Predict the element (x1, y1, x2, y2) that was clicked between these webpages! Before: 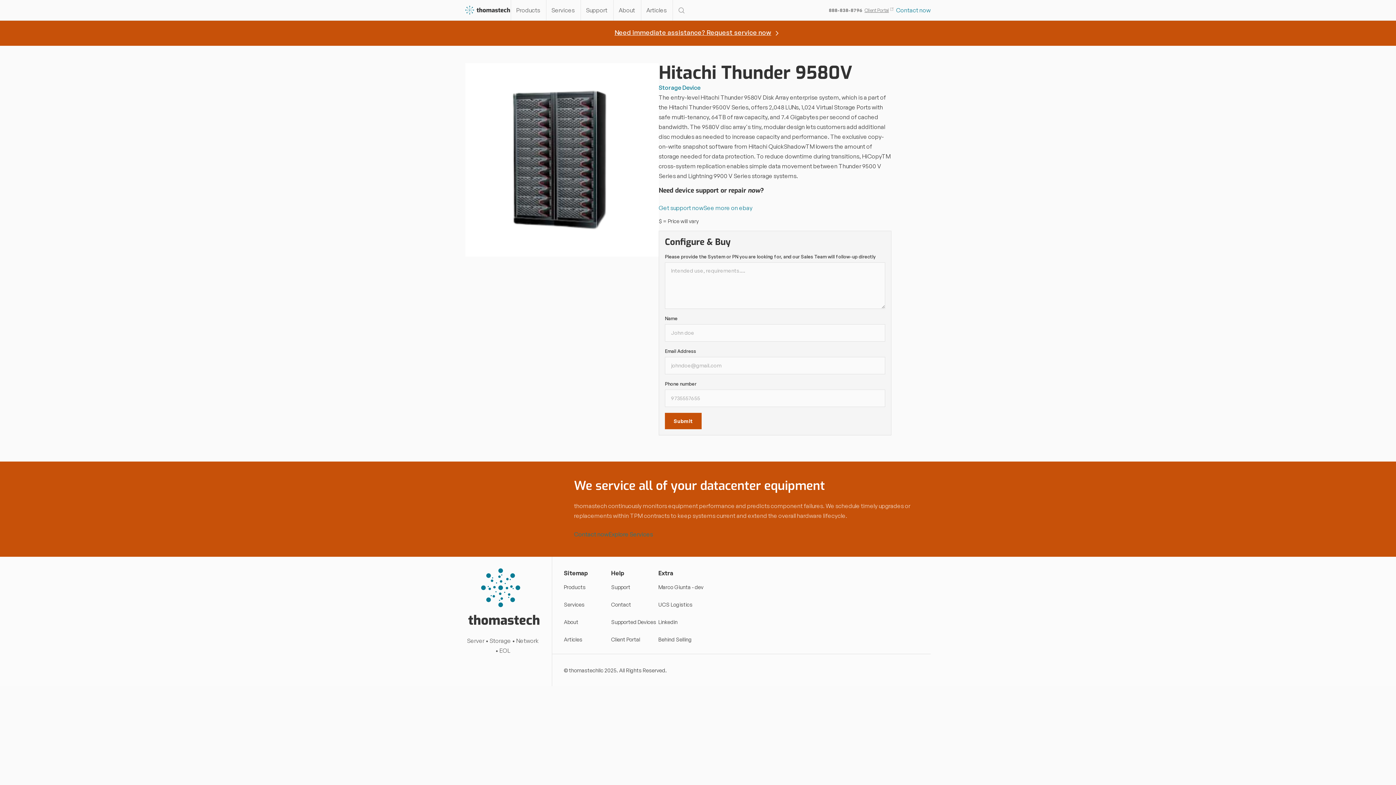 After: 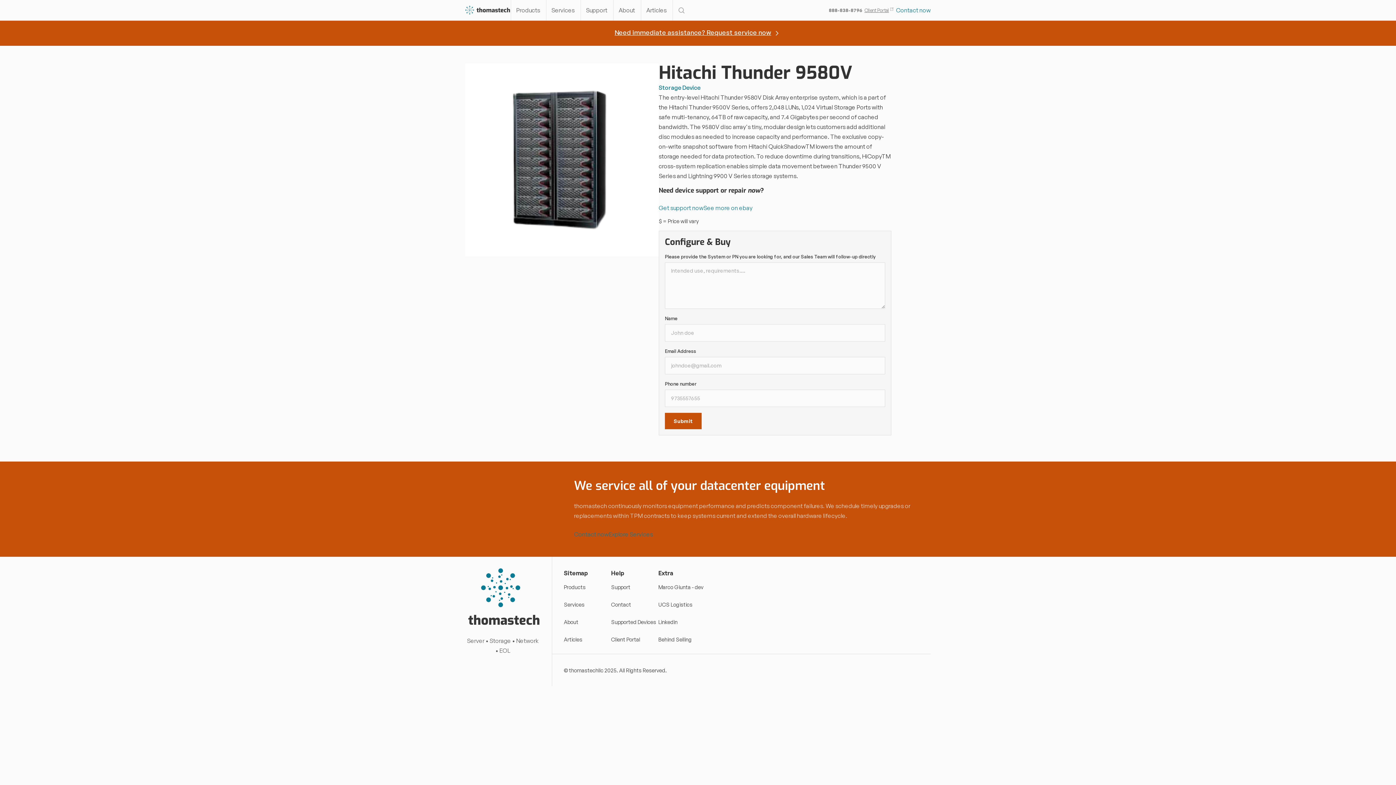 Action: label: Get support now bbox: (658, 203, 703, 213)